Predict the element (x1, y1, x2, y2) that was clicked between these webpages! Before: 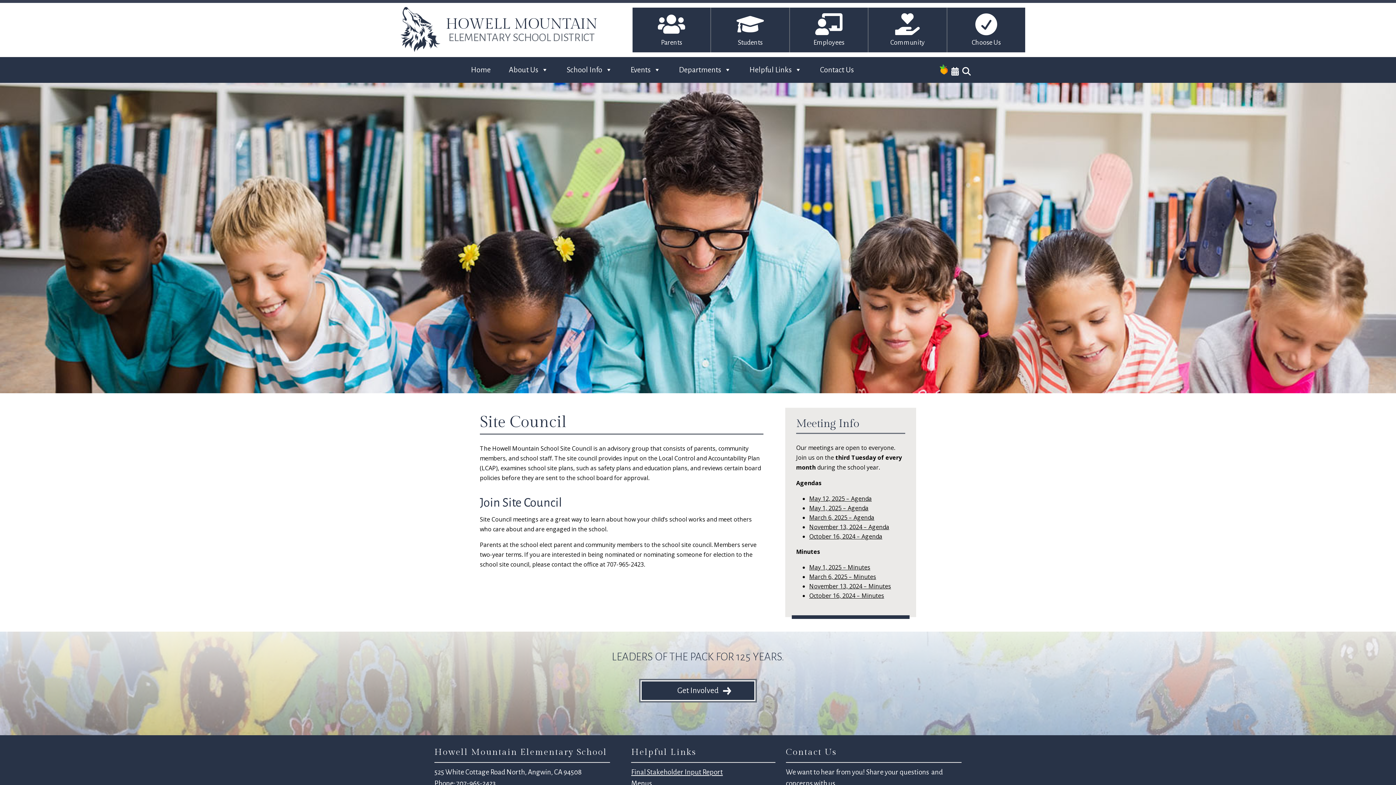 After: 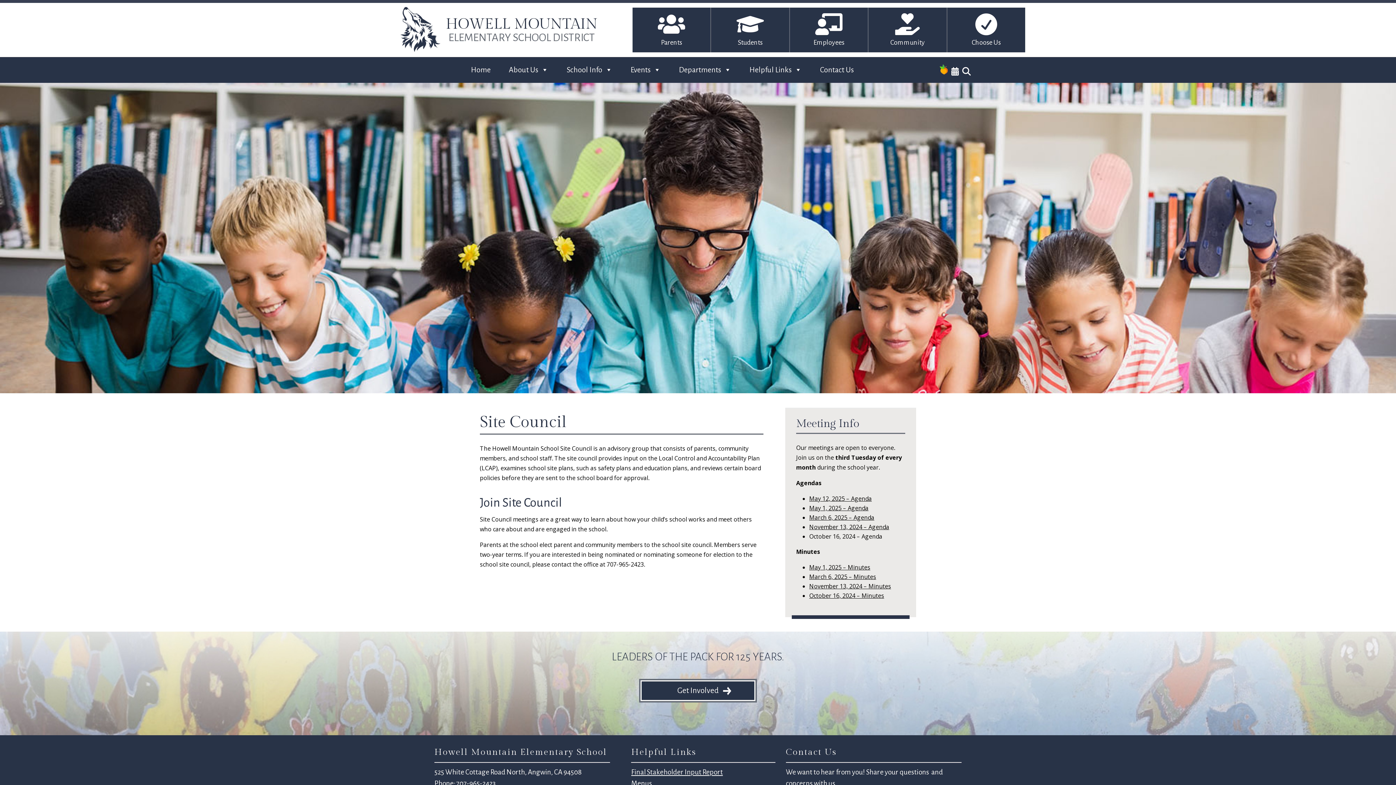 Action: label: October 16, 2024 – Agenda bbox: (809, 532, 882, 540)